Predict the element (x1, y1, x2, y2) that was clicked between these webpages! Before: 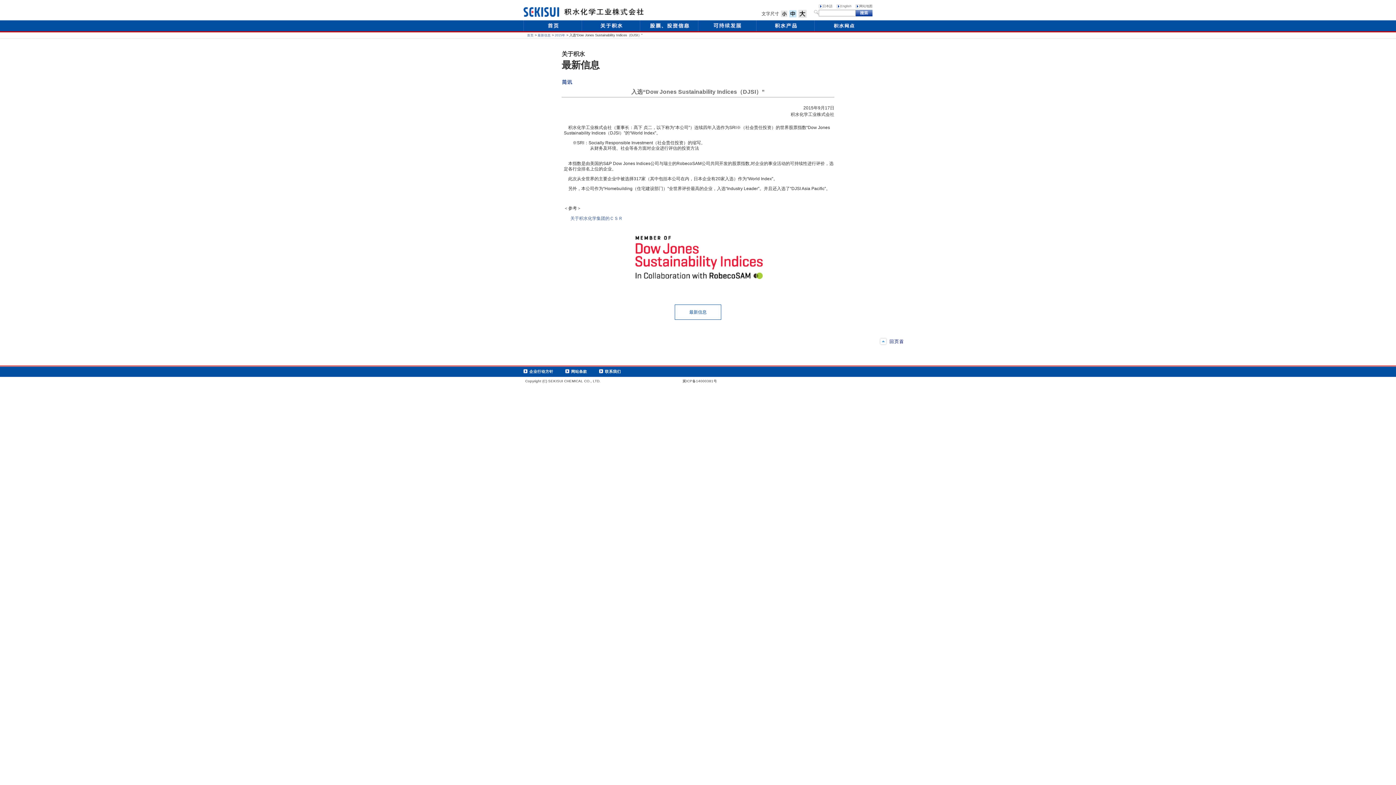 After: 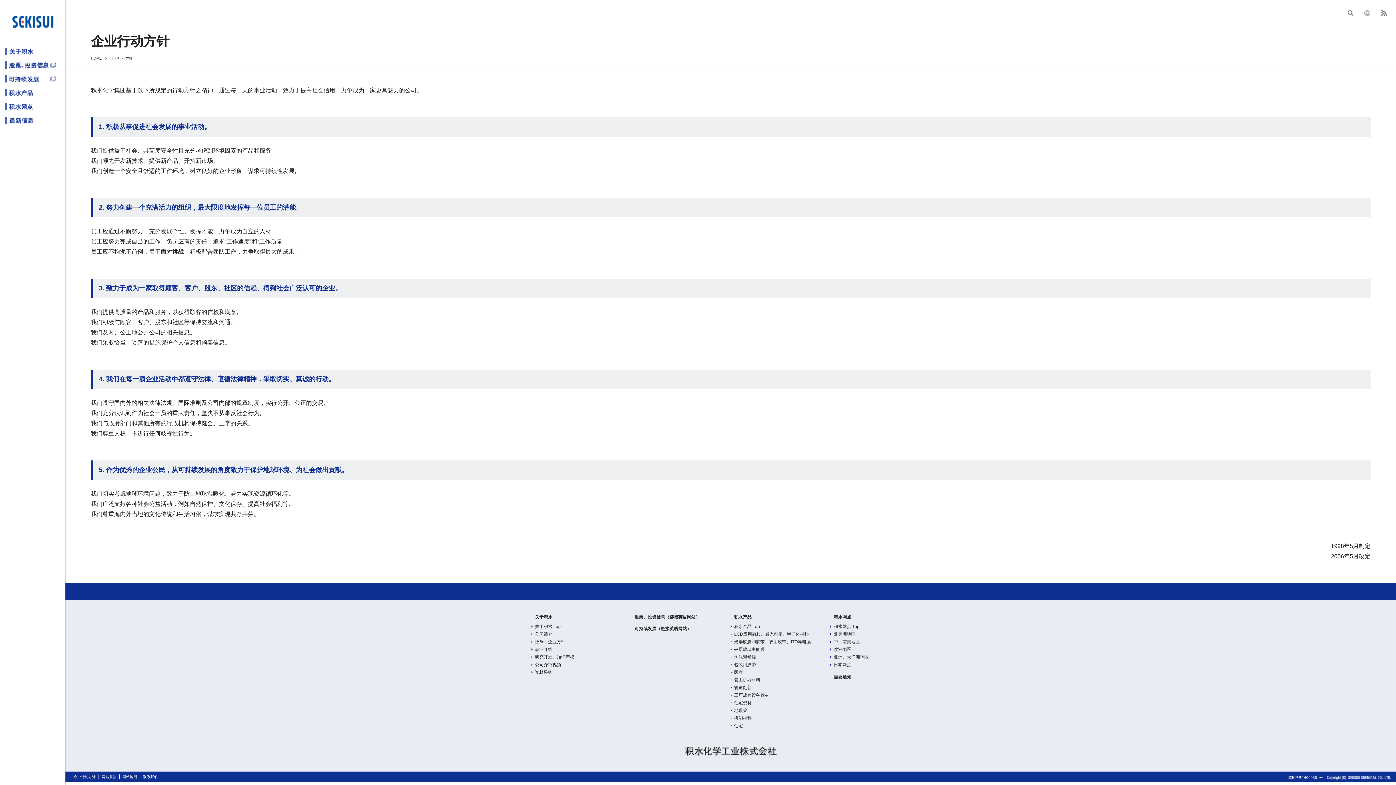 Action: label: 企业行动方针 bbox: (529, 369, 553, 373)